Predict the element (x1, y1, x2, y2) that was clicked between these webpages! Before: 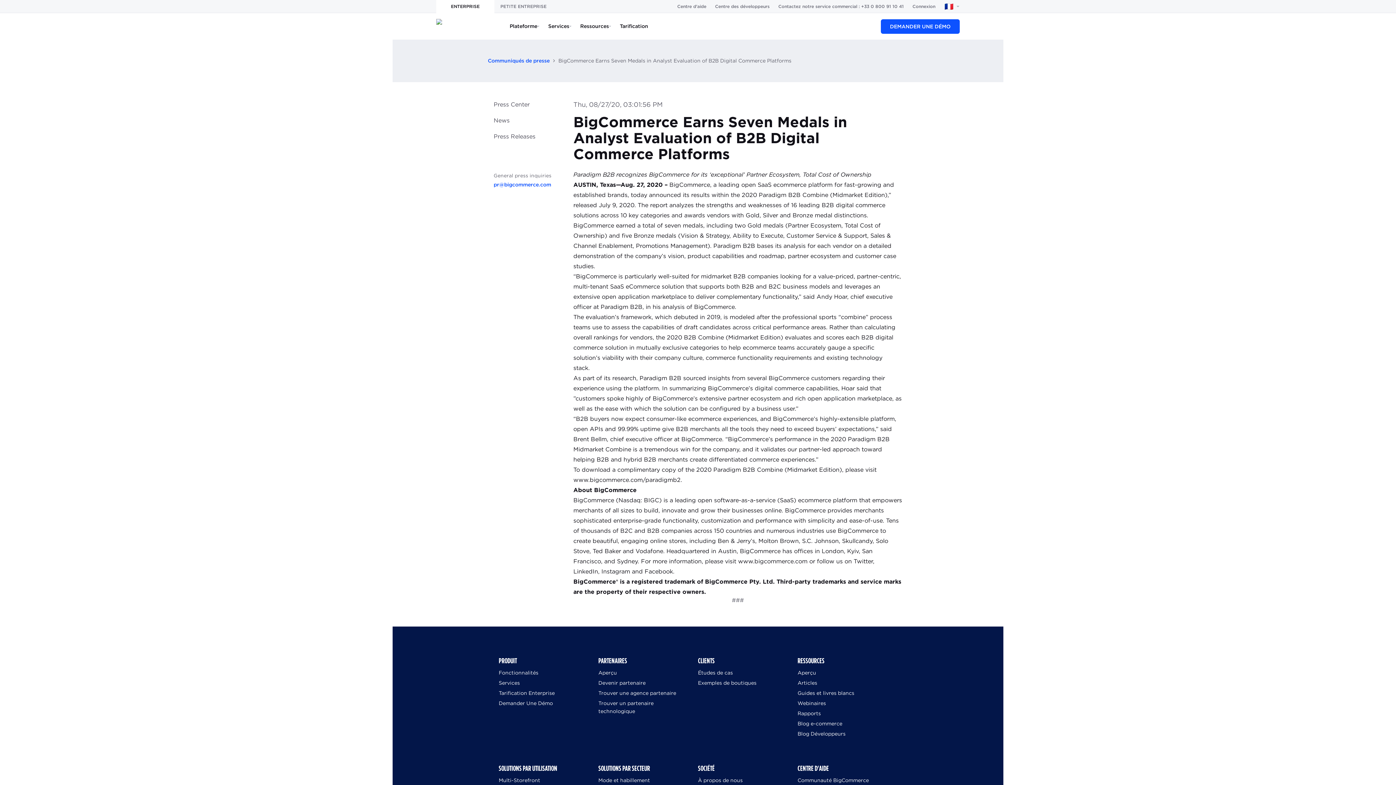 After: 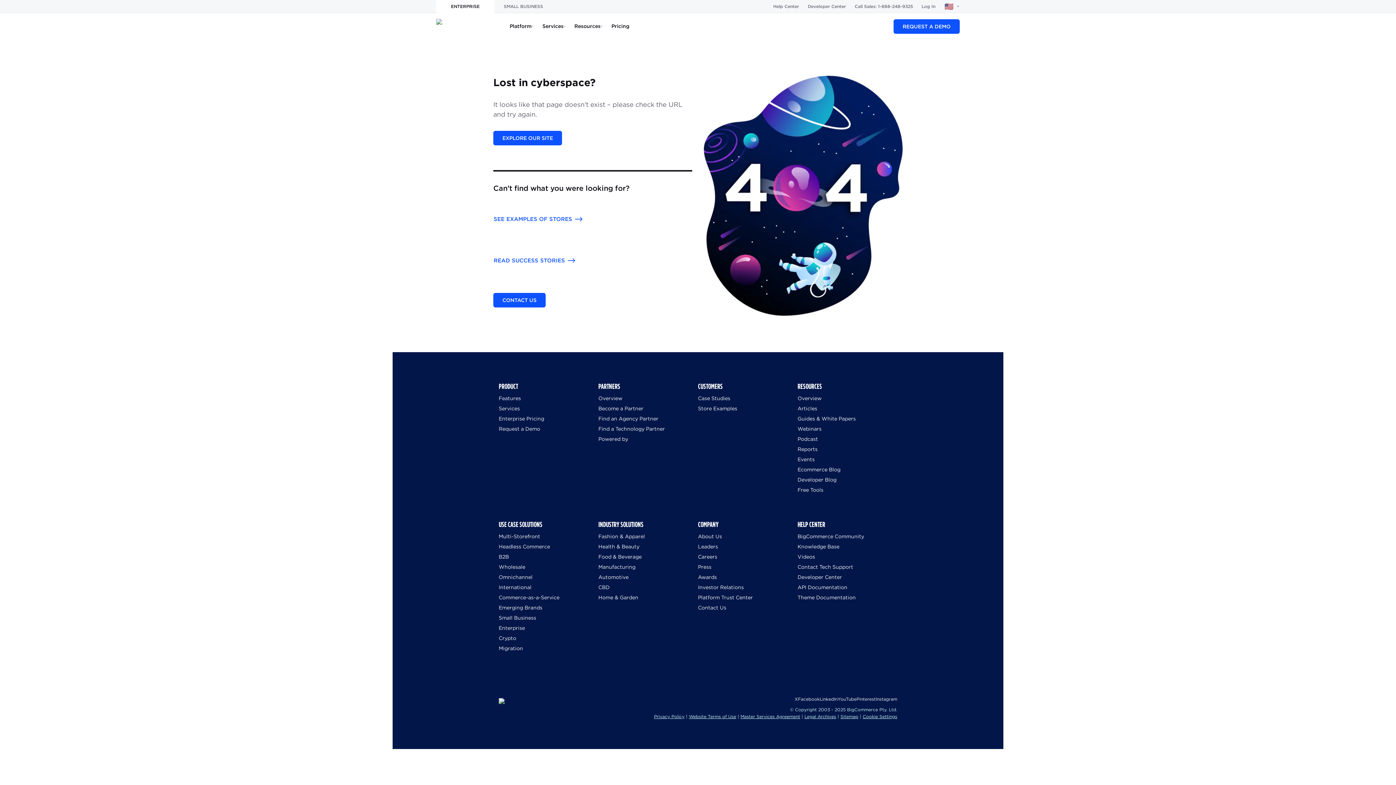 Action: label: www.bigcommerce.com/paradigmb2. bbox: (573, 476, 682, 483)